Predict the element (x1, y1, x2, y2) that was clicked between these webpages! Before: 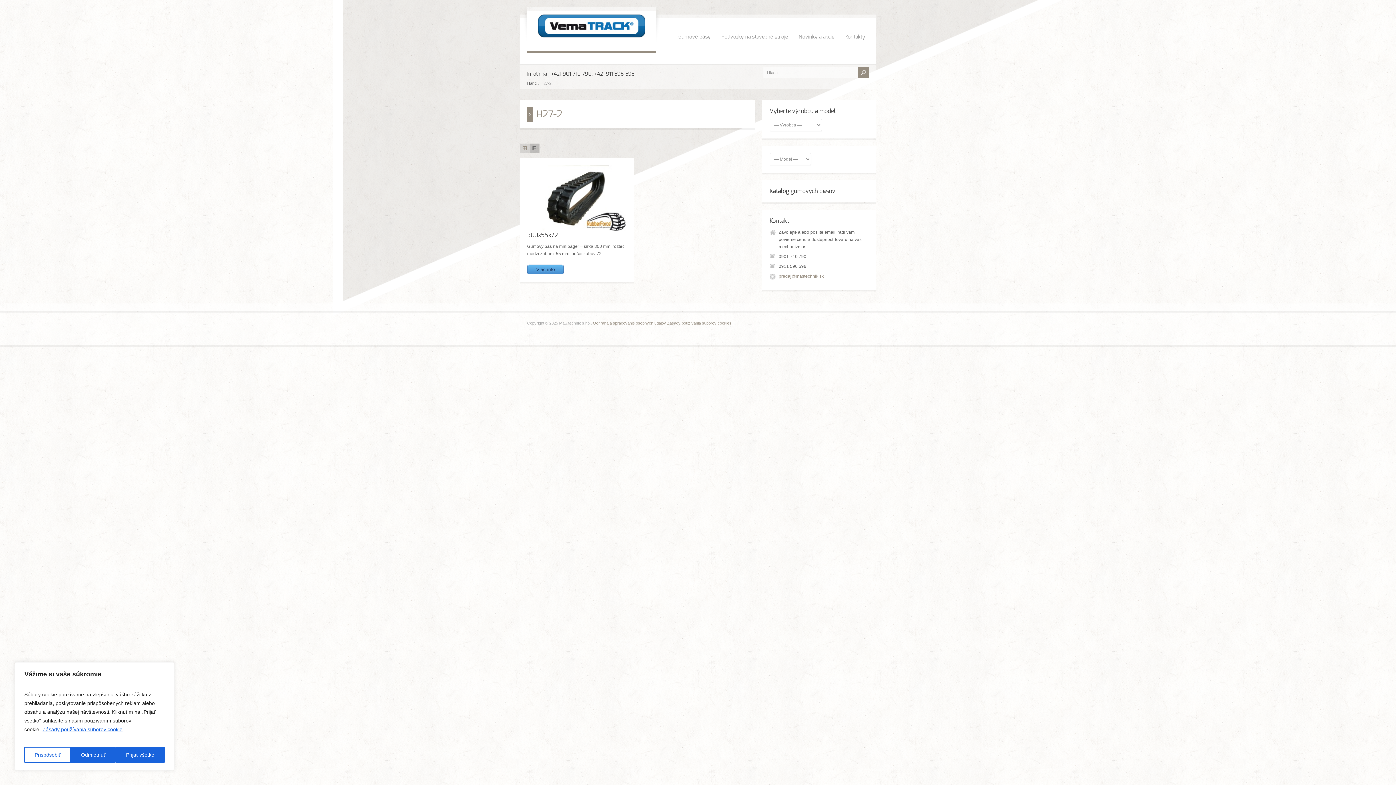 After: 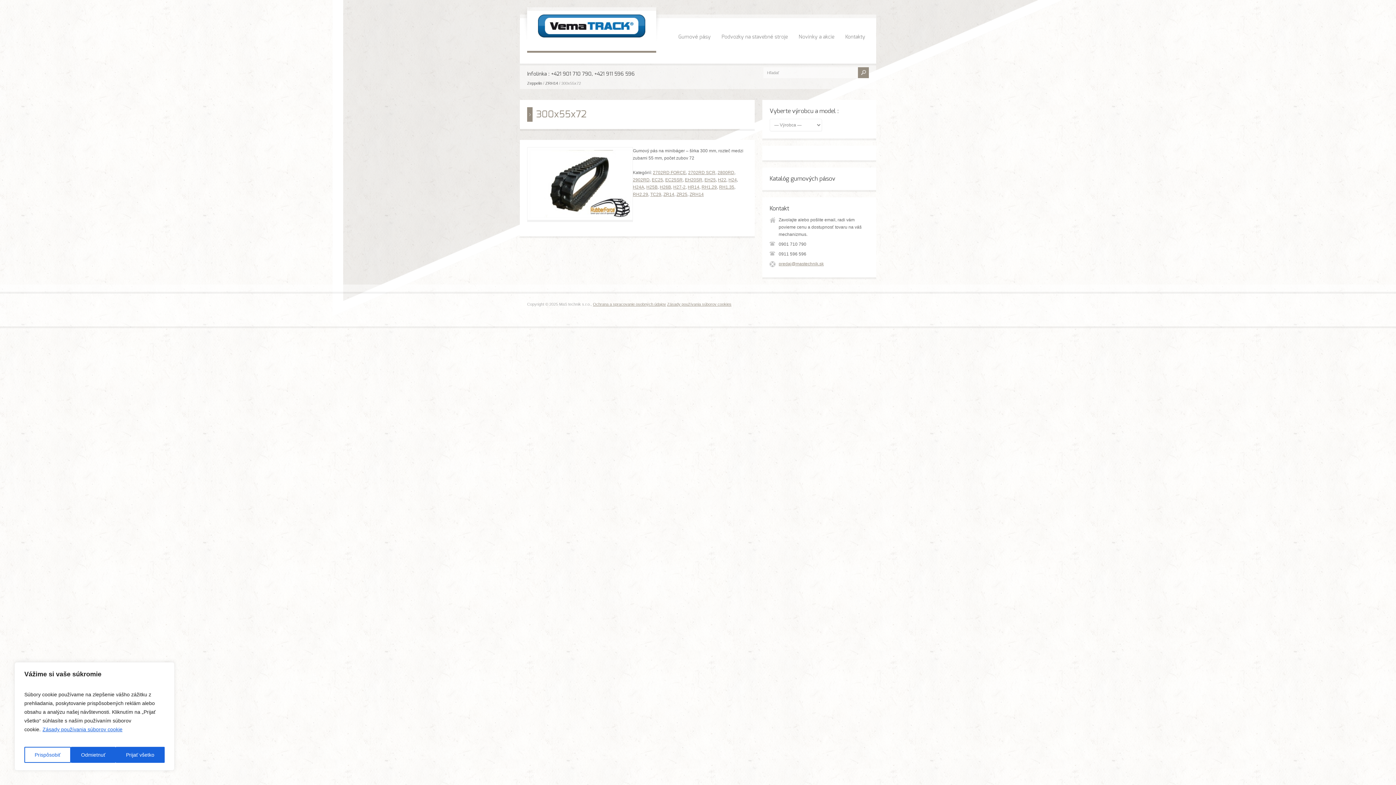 Action: bbox: (527, 232, 558, 238) label: 300x55x72